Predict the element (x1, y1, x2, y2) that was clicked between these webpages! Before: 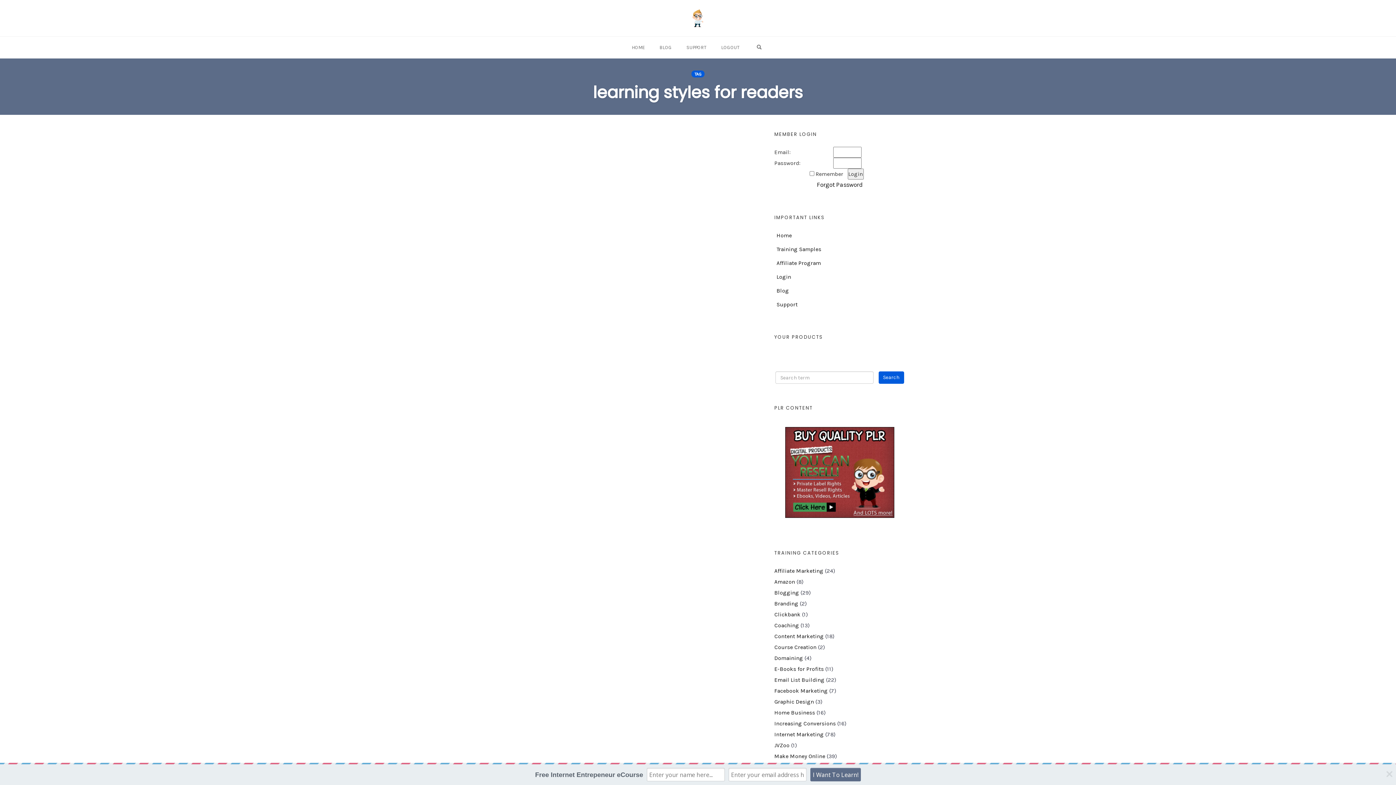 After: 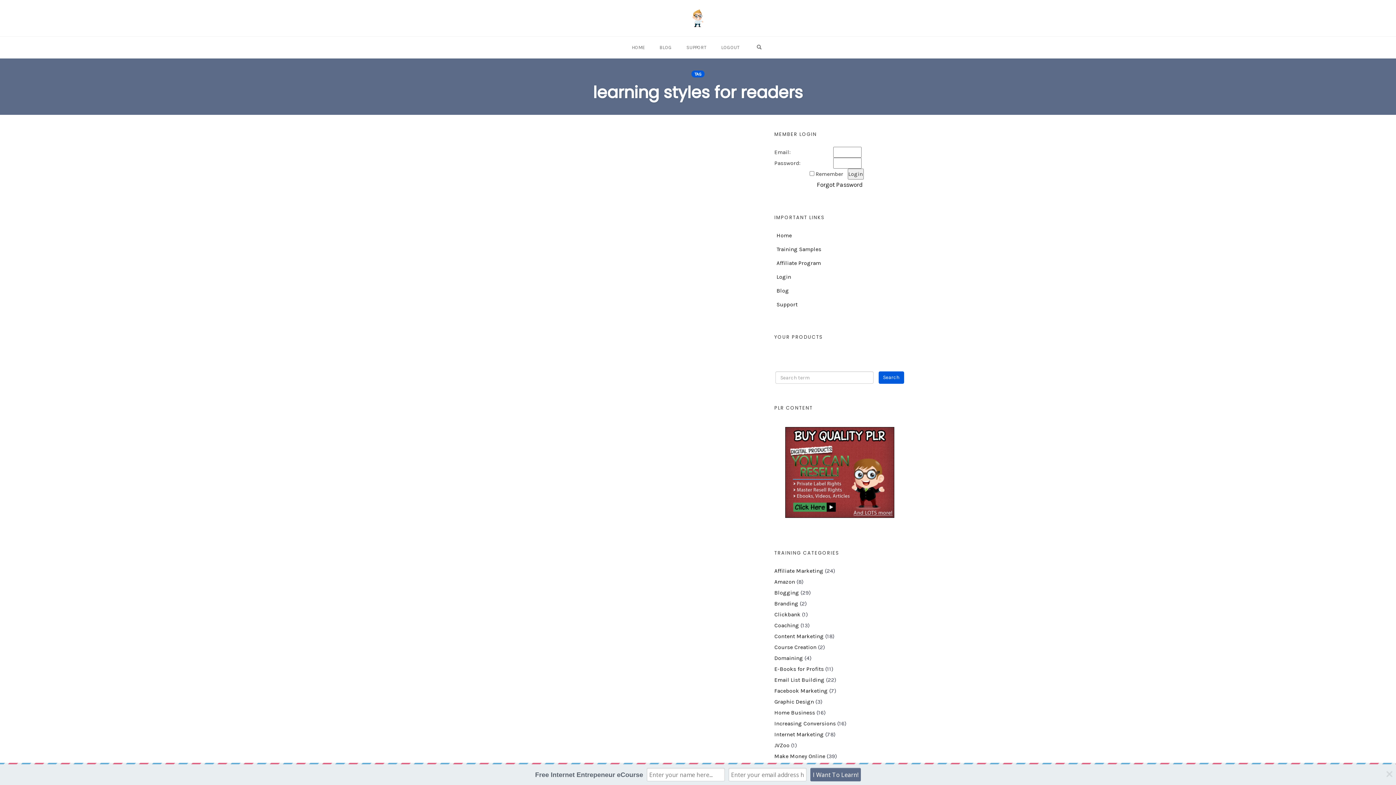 Action: bbox: (774, 427, 905, 518)